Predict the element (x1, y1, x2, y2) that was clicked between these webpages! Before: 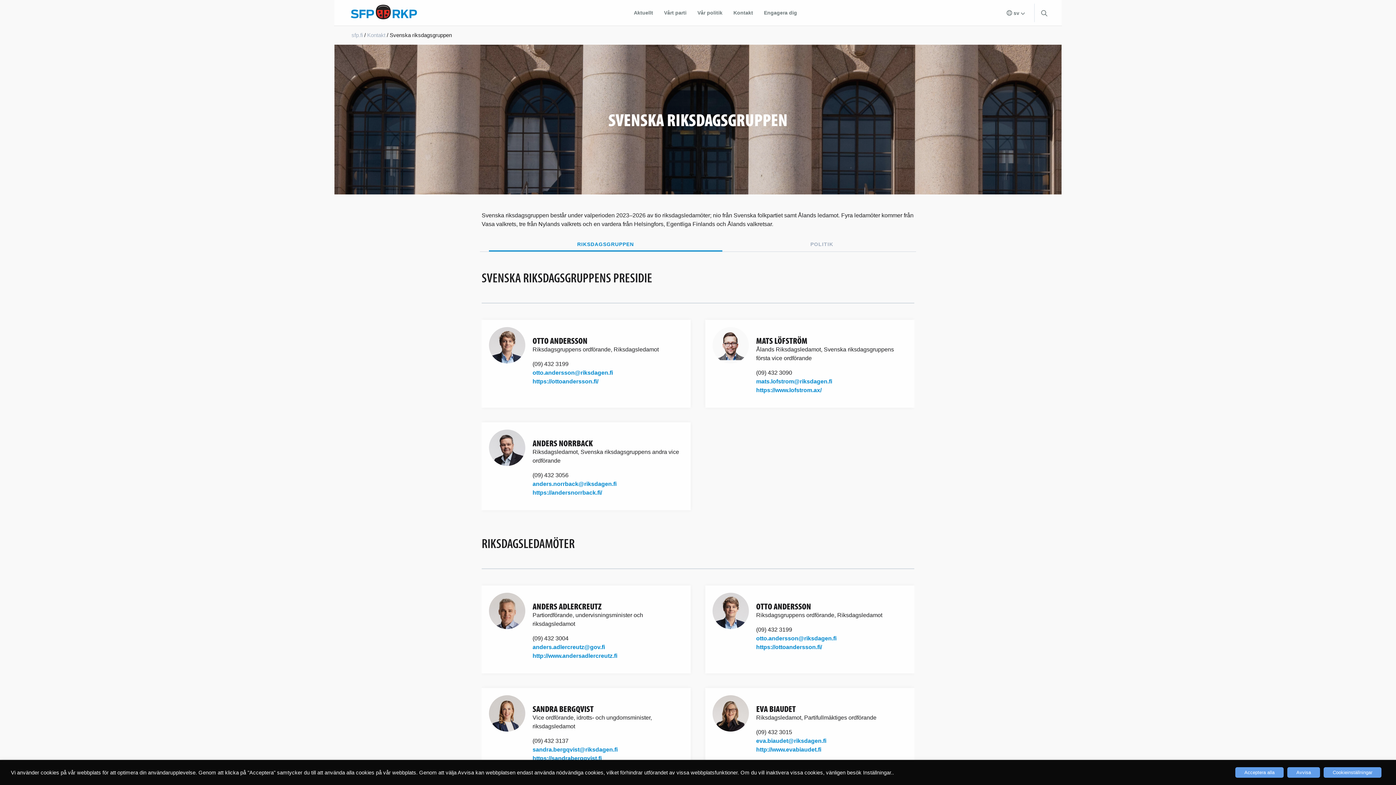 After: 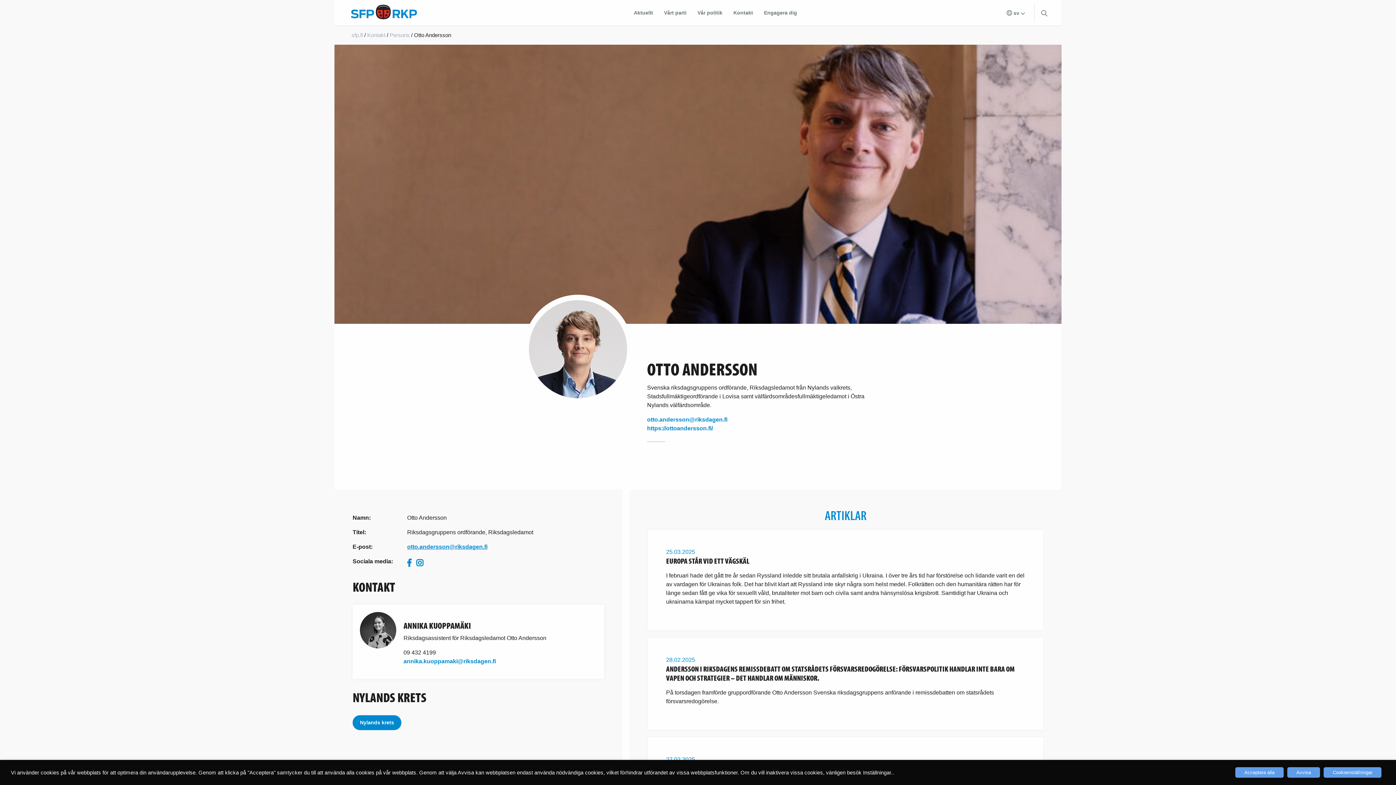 Action: bbox: (712, 593, 749, 629)